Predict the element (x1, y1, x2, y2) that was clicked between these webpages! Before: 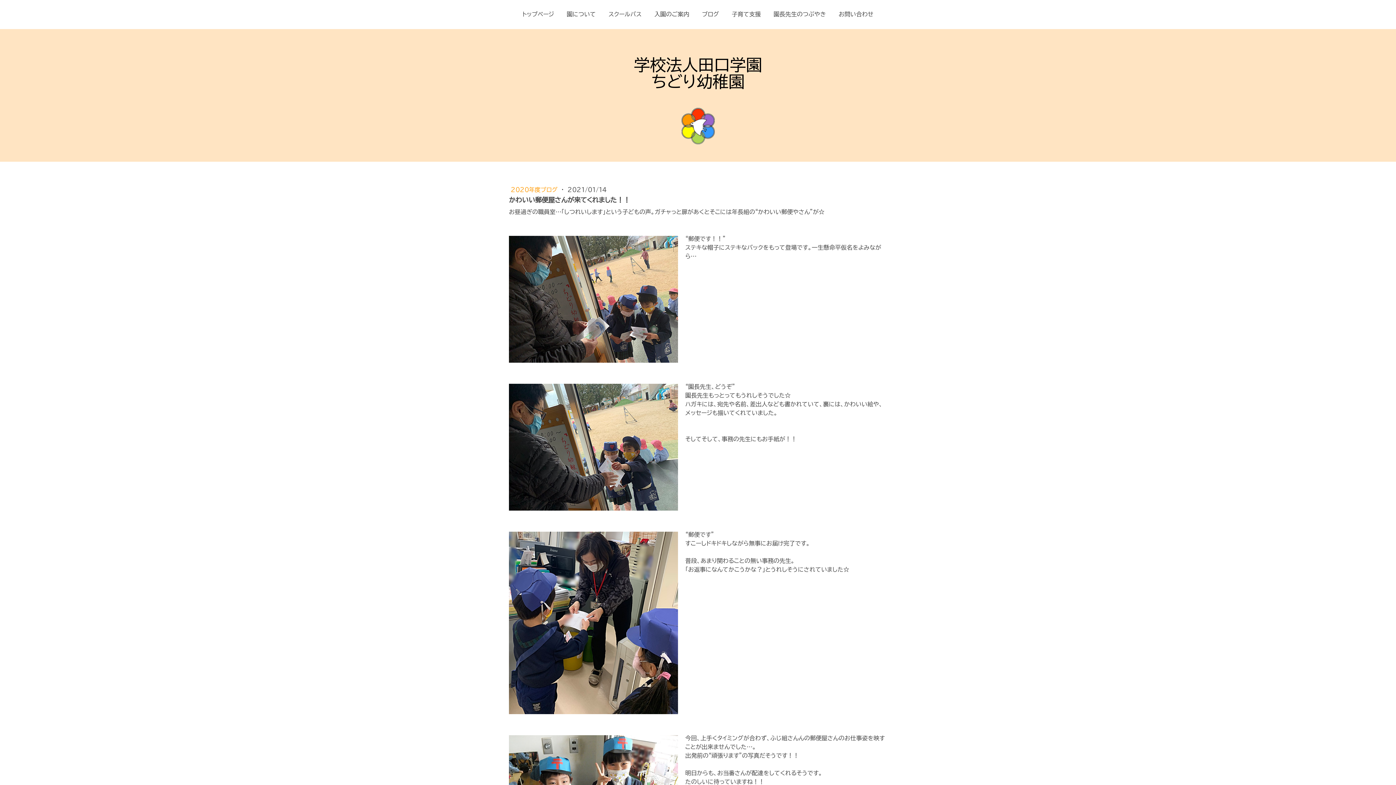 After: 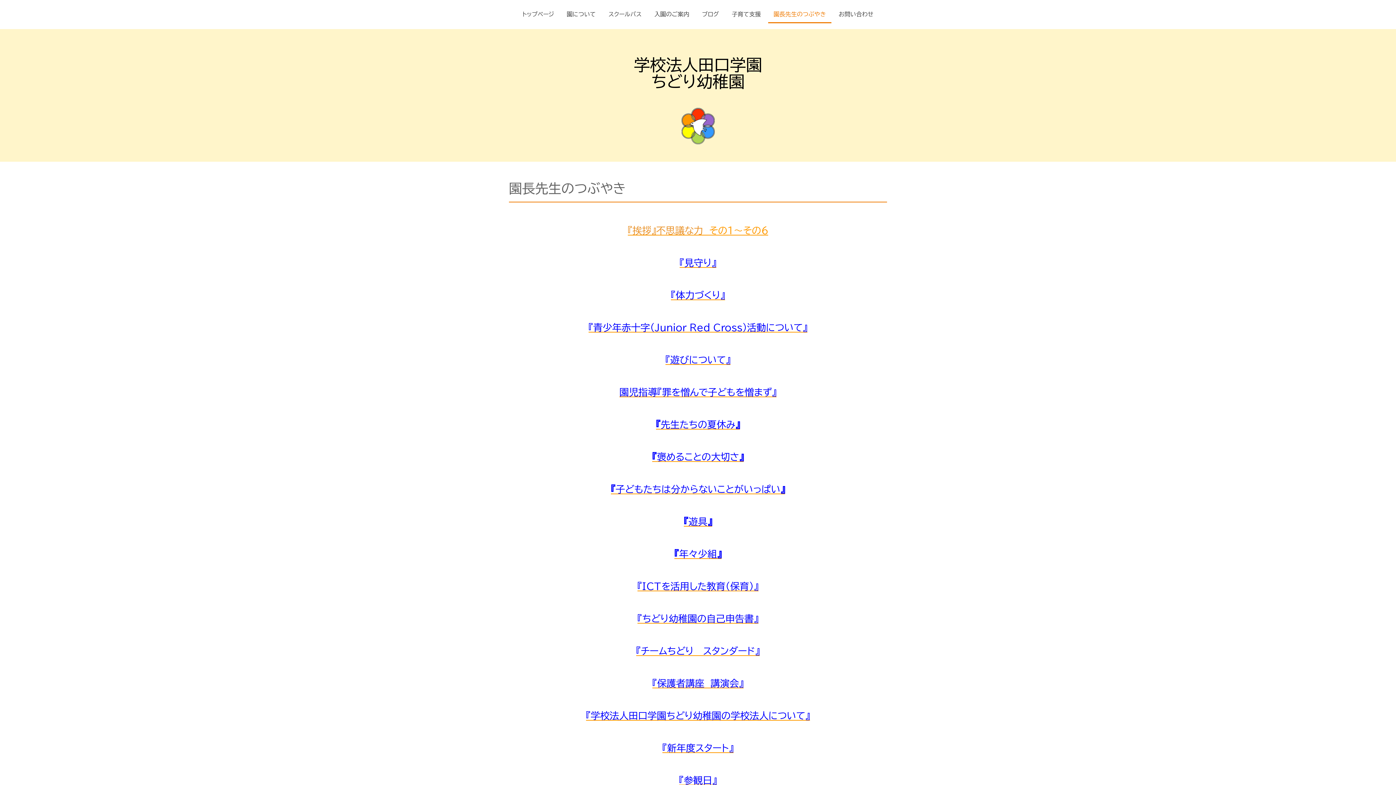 Action: label: 園長先生のつぶやき bbox: (768, 6, 831, 23)